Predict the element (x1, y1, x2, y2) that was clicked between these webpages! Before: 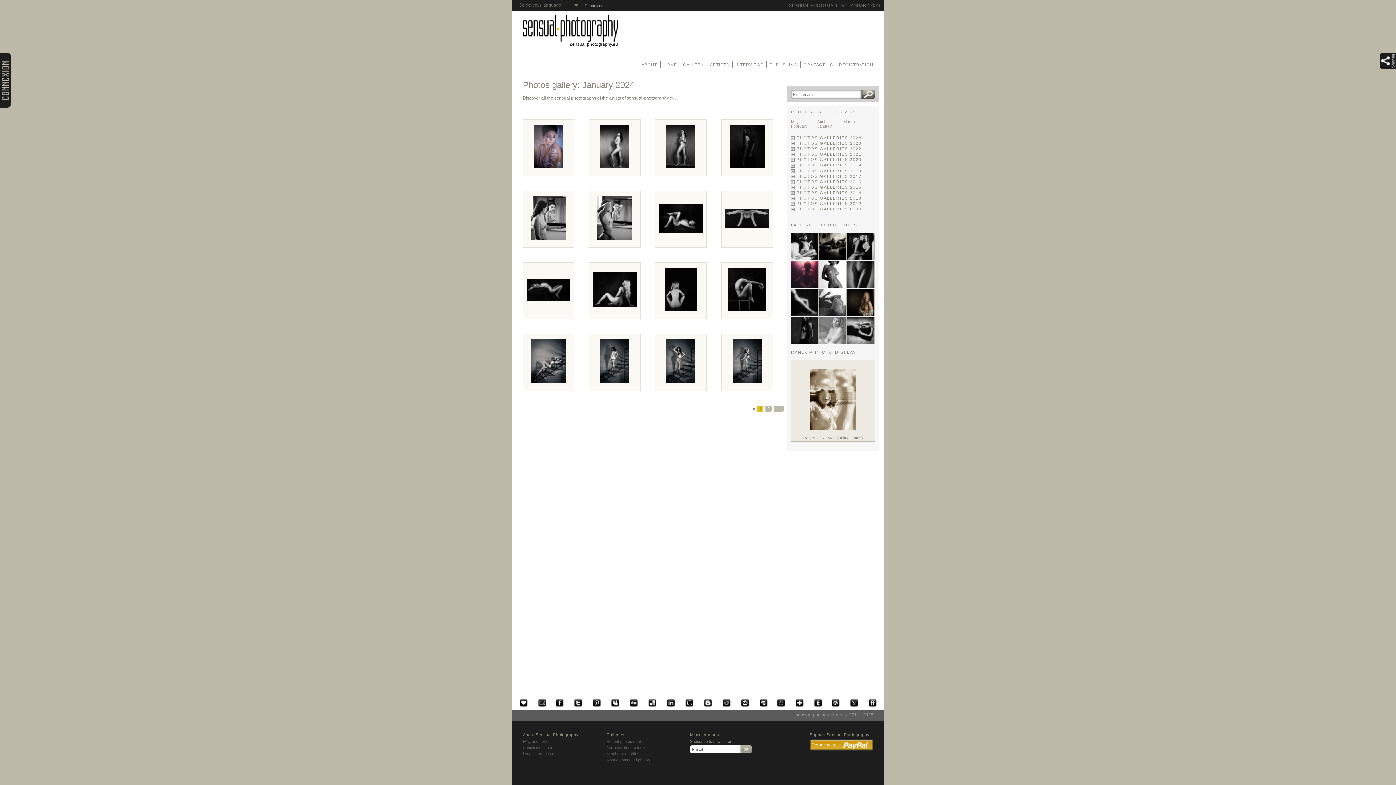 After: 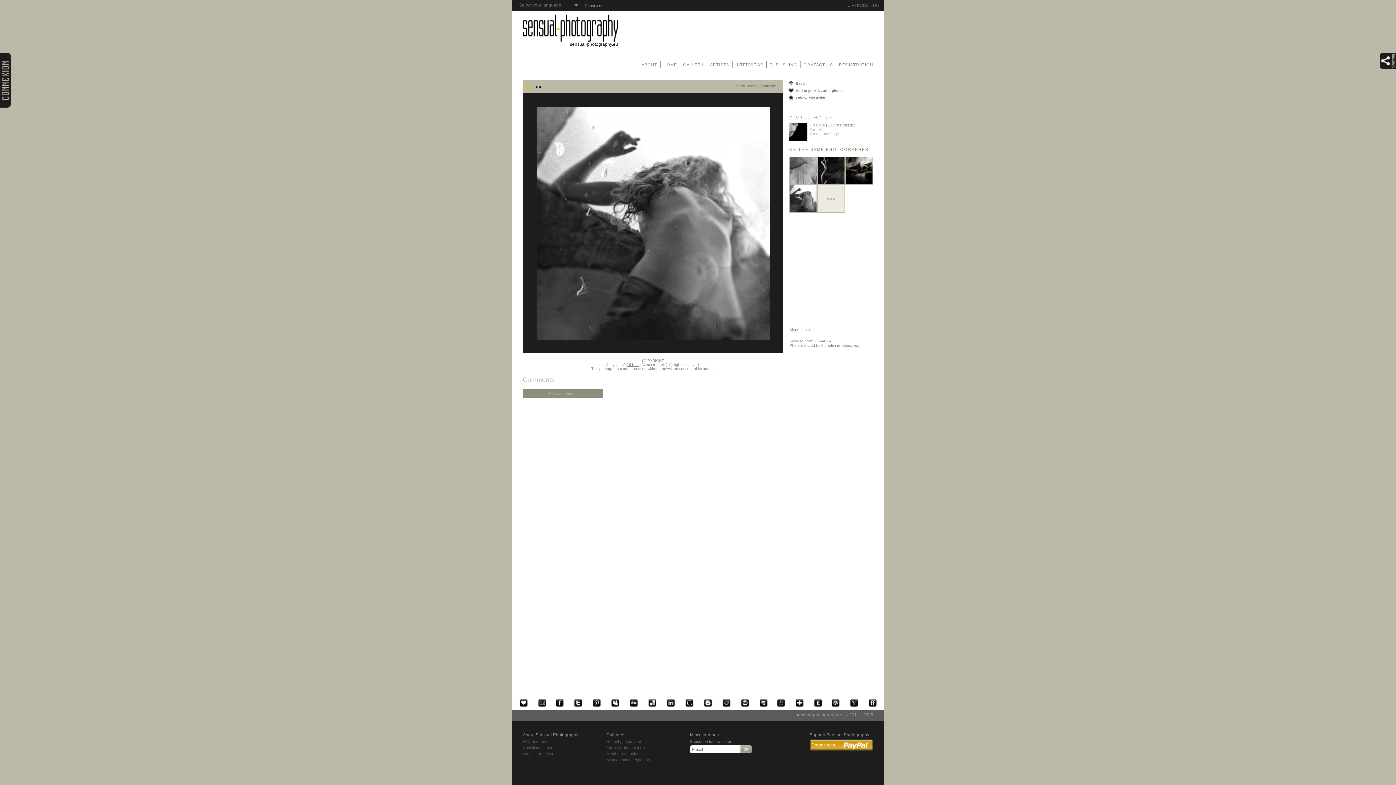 Action: bbox: (819, 288, 846, 316)